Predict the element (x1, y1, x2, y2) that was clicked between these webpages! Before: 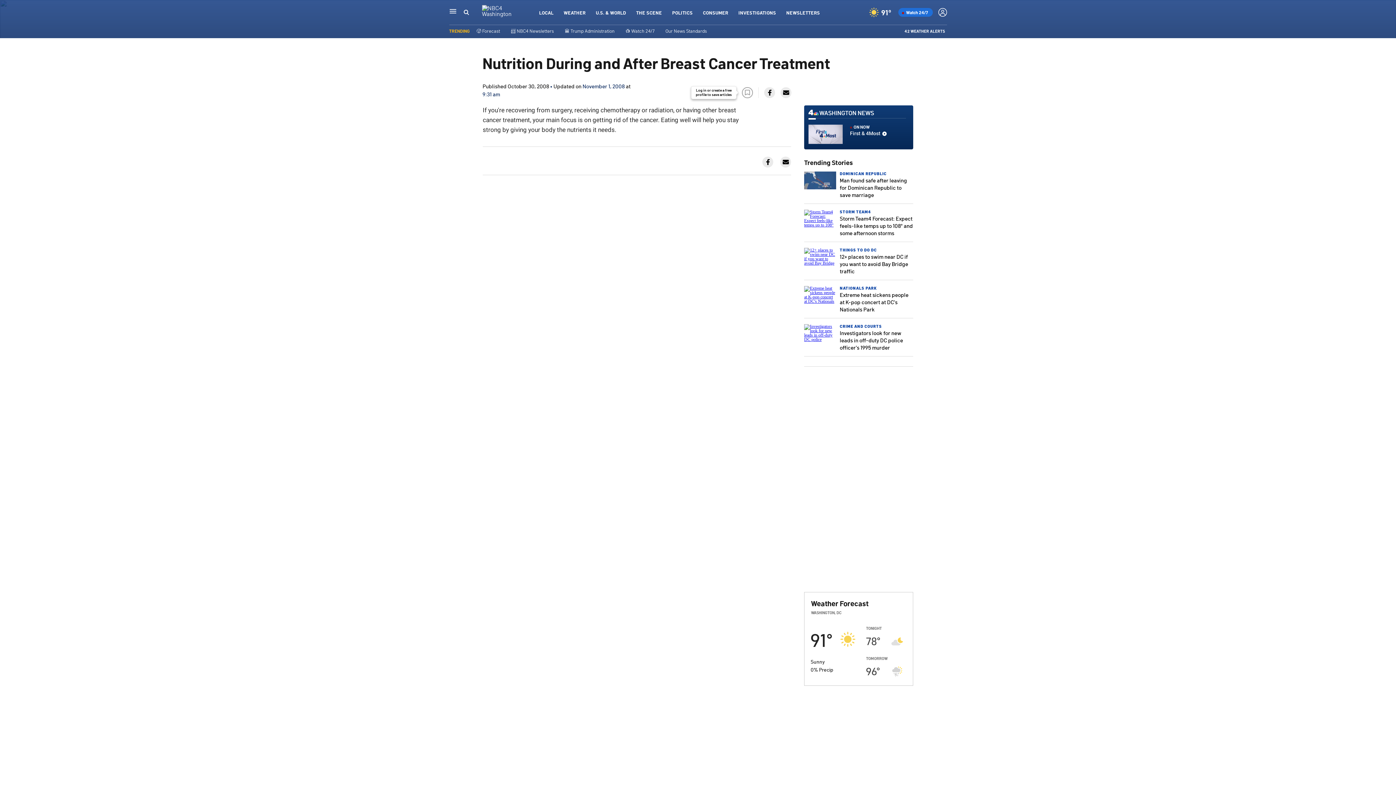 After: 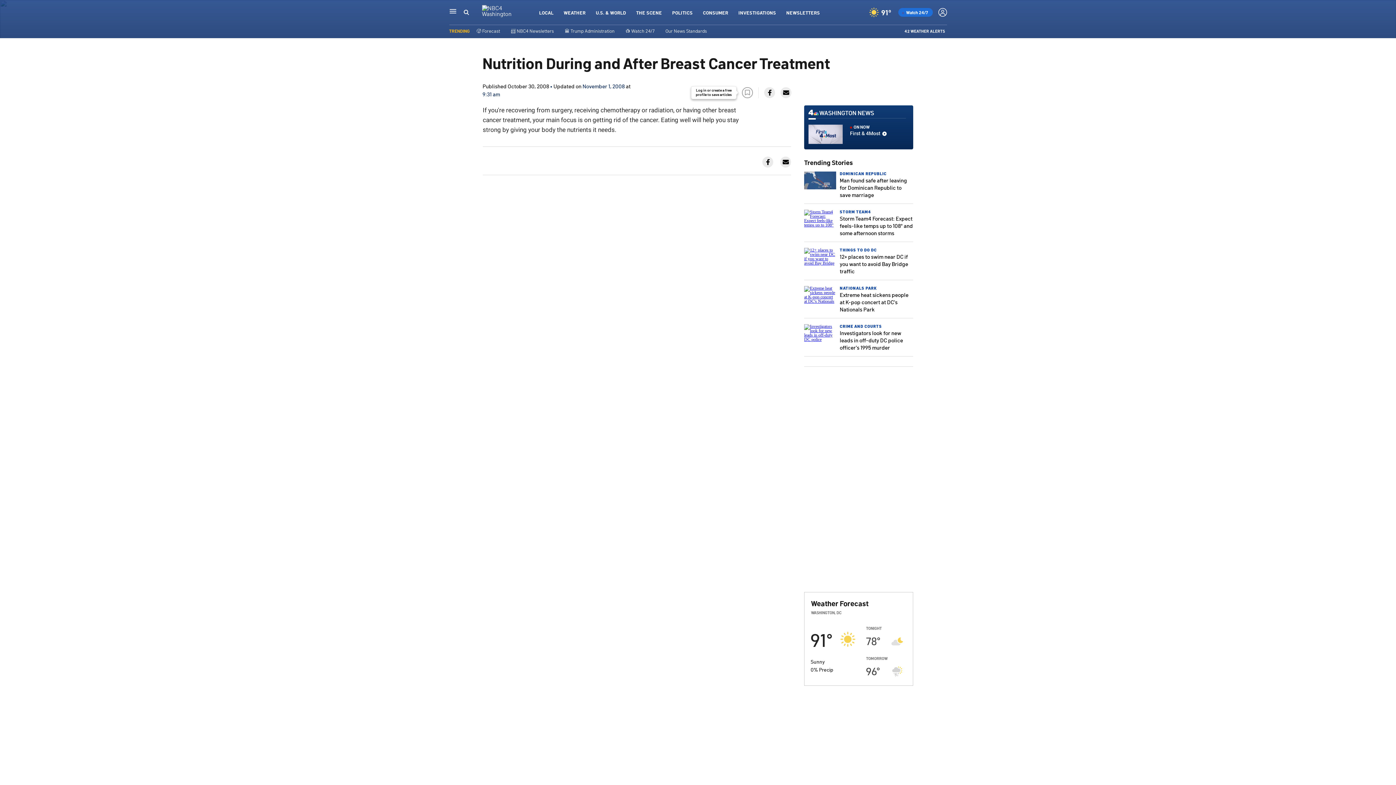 Action: bbox: (780, 156, 791, 167)